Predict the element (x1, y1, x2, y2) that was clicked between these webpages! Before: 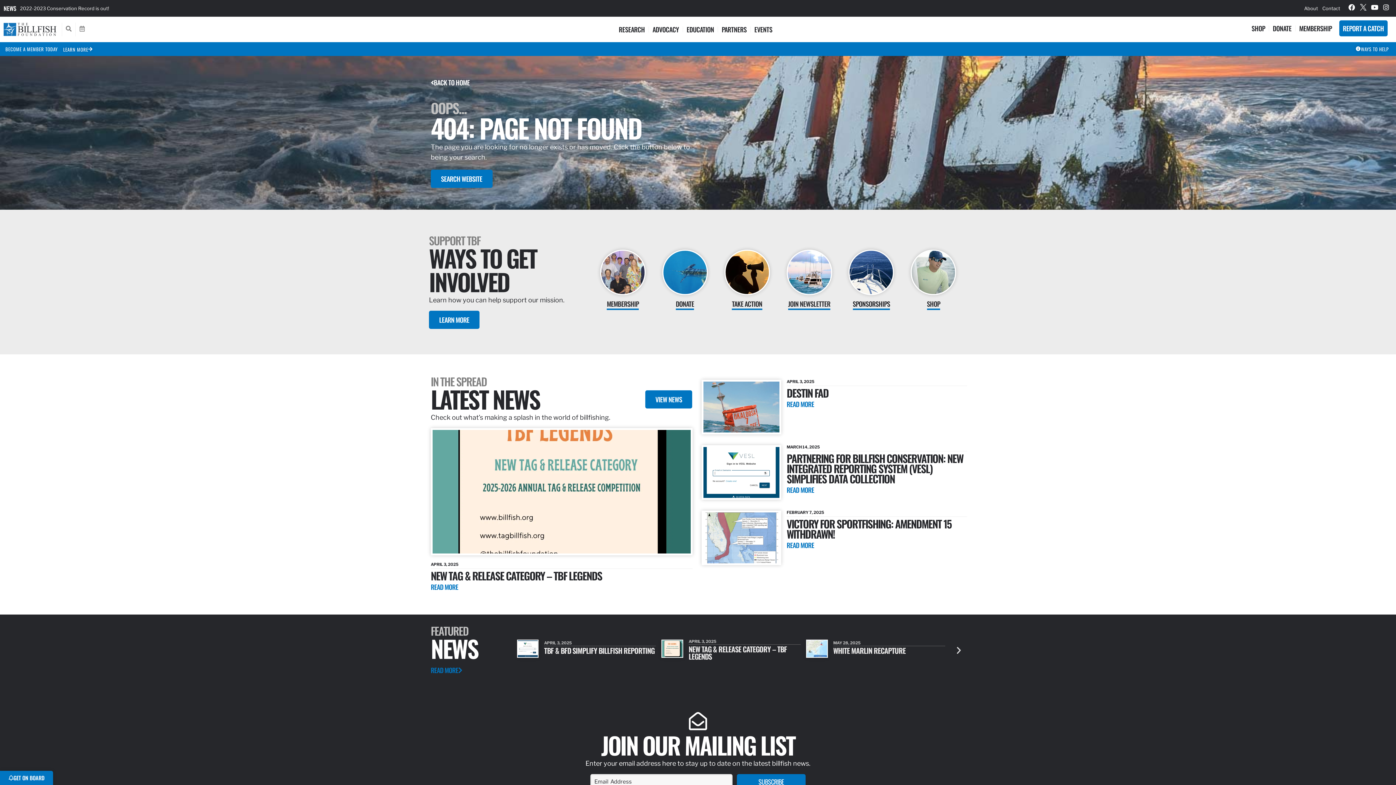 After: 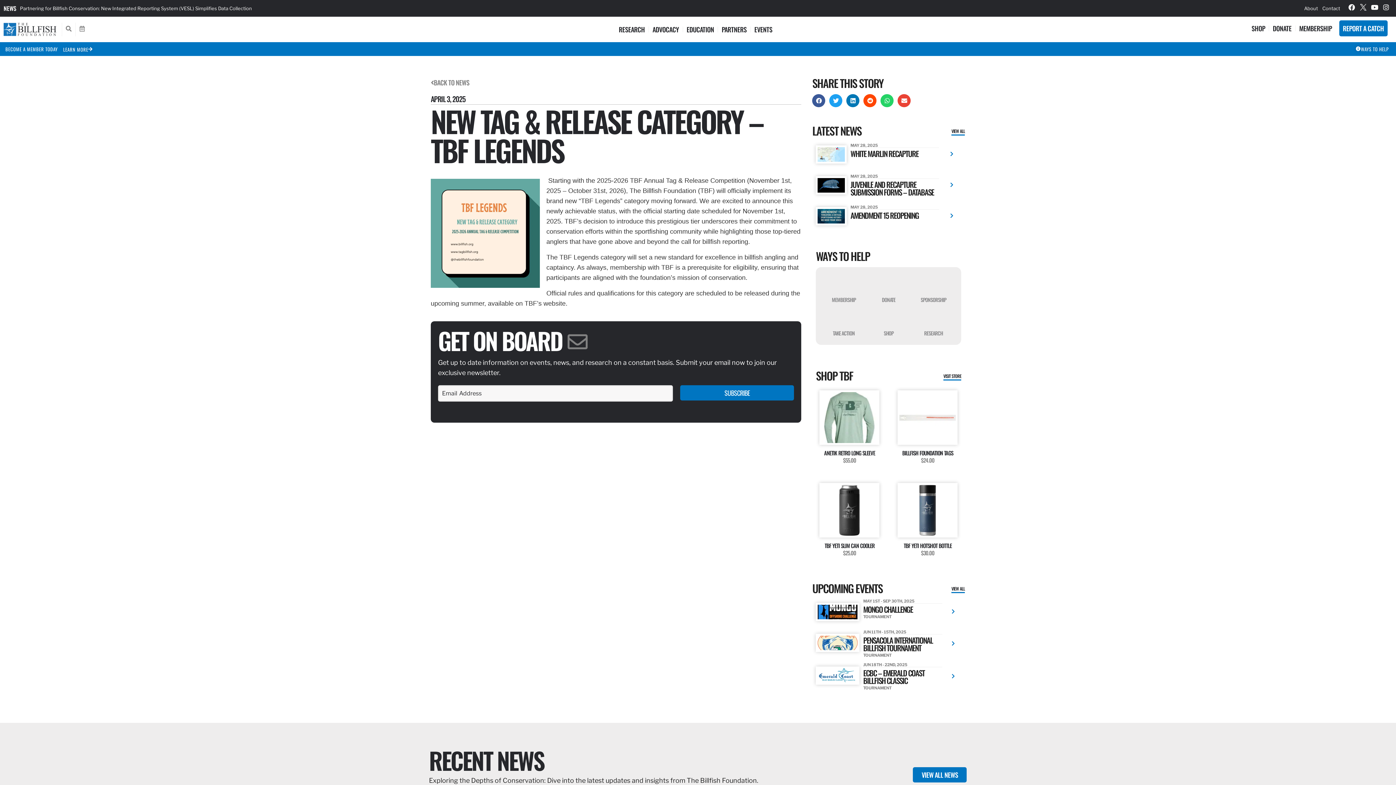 Action: bbox: (430, 568, 602, 583) label: NEW TAG & RELEASE CATEGORY – TBF LEGENDS